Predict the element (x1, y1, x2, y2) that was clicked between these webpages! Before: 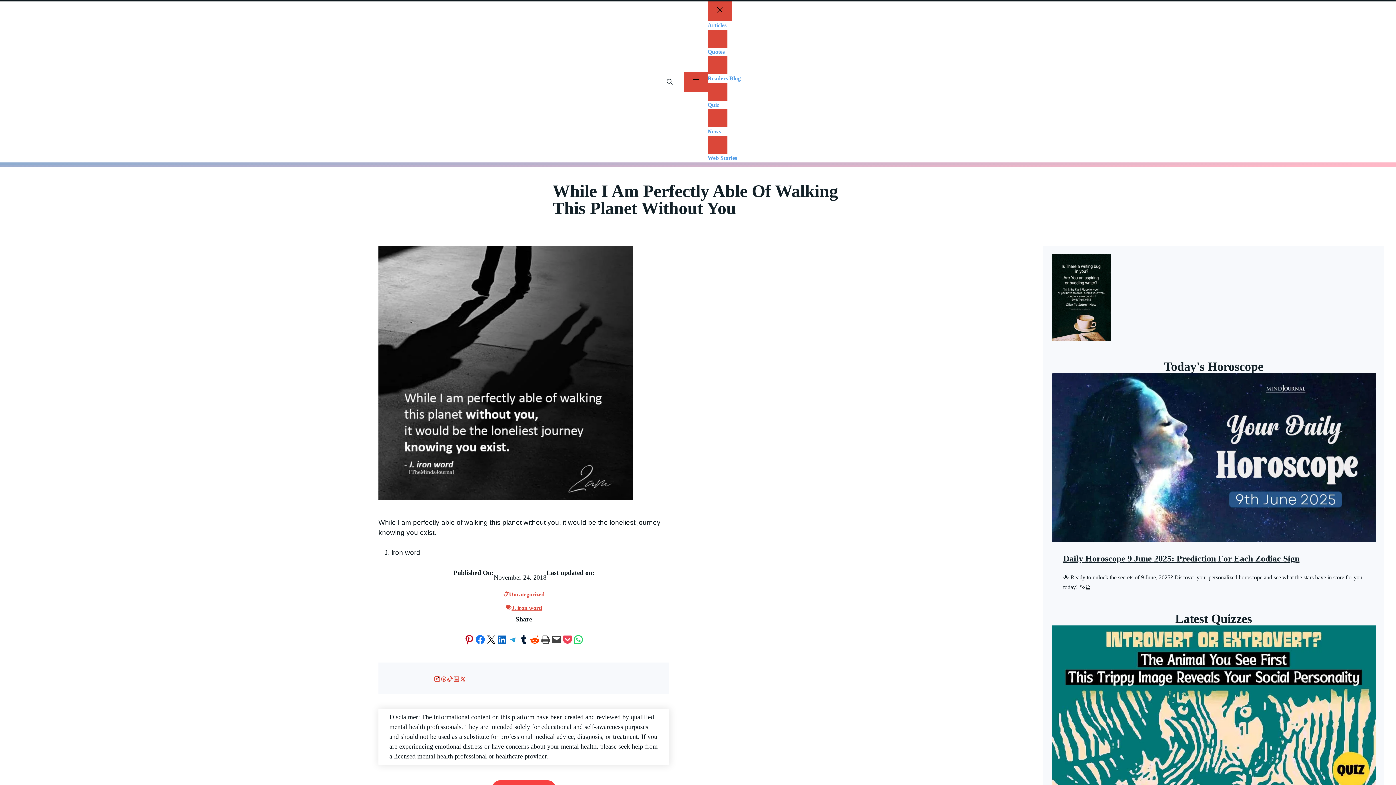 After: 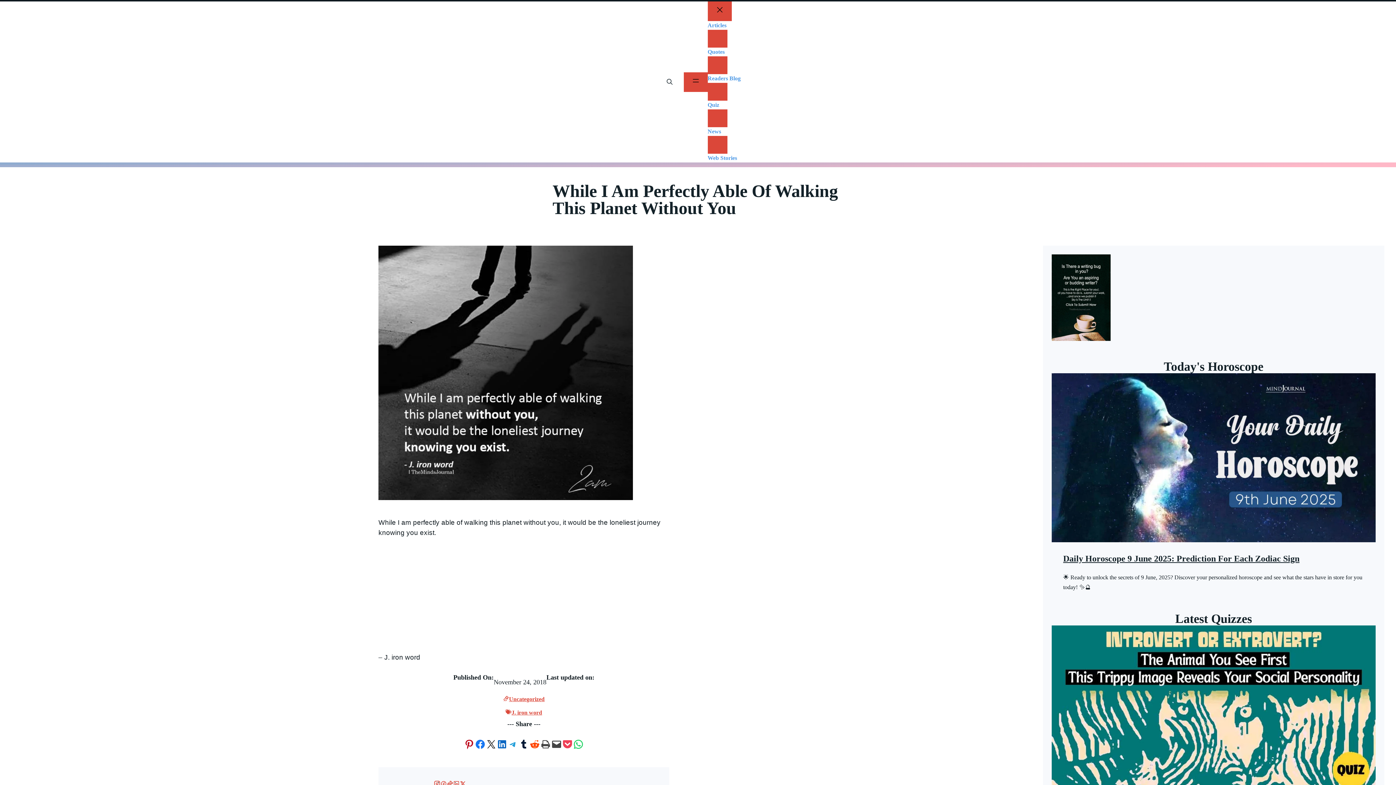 Action: label: Email this Page bbox: (485, 634, 496, 645)